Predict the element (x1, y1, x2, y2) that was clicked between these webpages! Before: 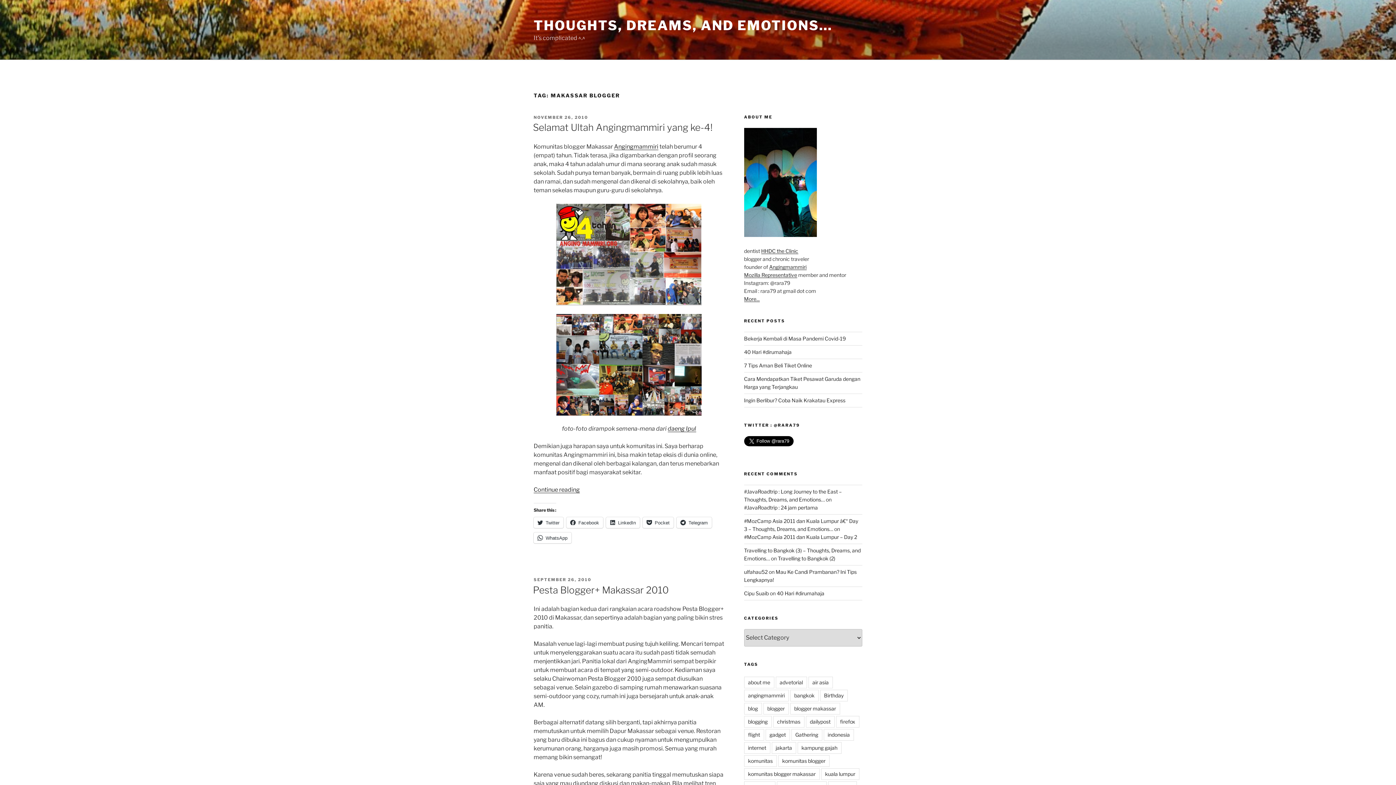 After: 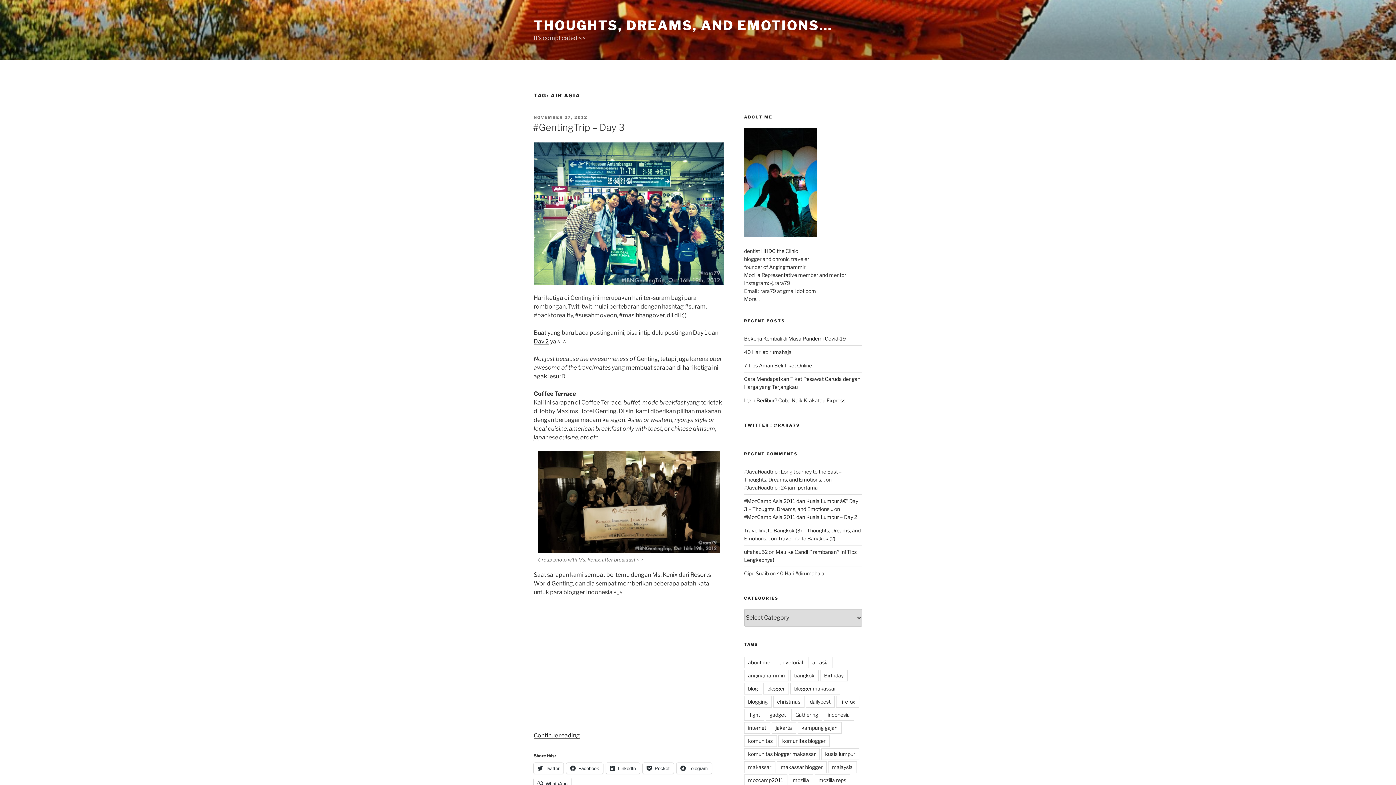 Action: label: air asia bbox: (808, 677, 832, 688)